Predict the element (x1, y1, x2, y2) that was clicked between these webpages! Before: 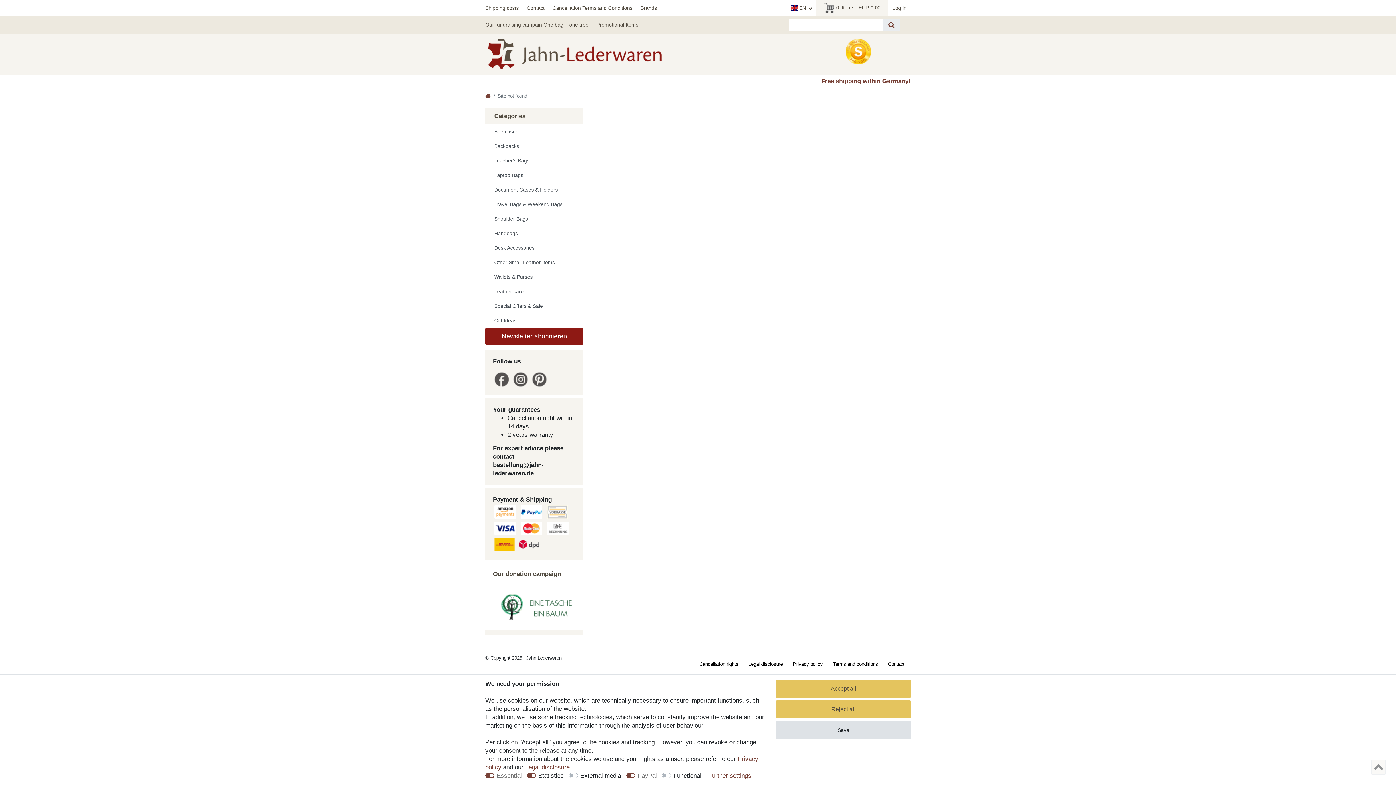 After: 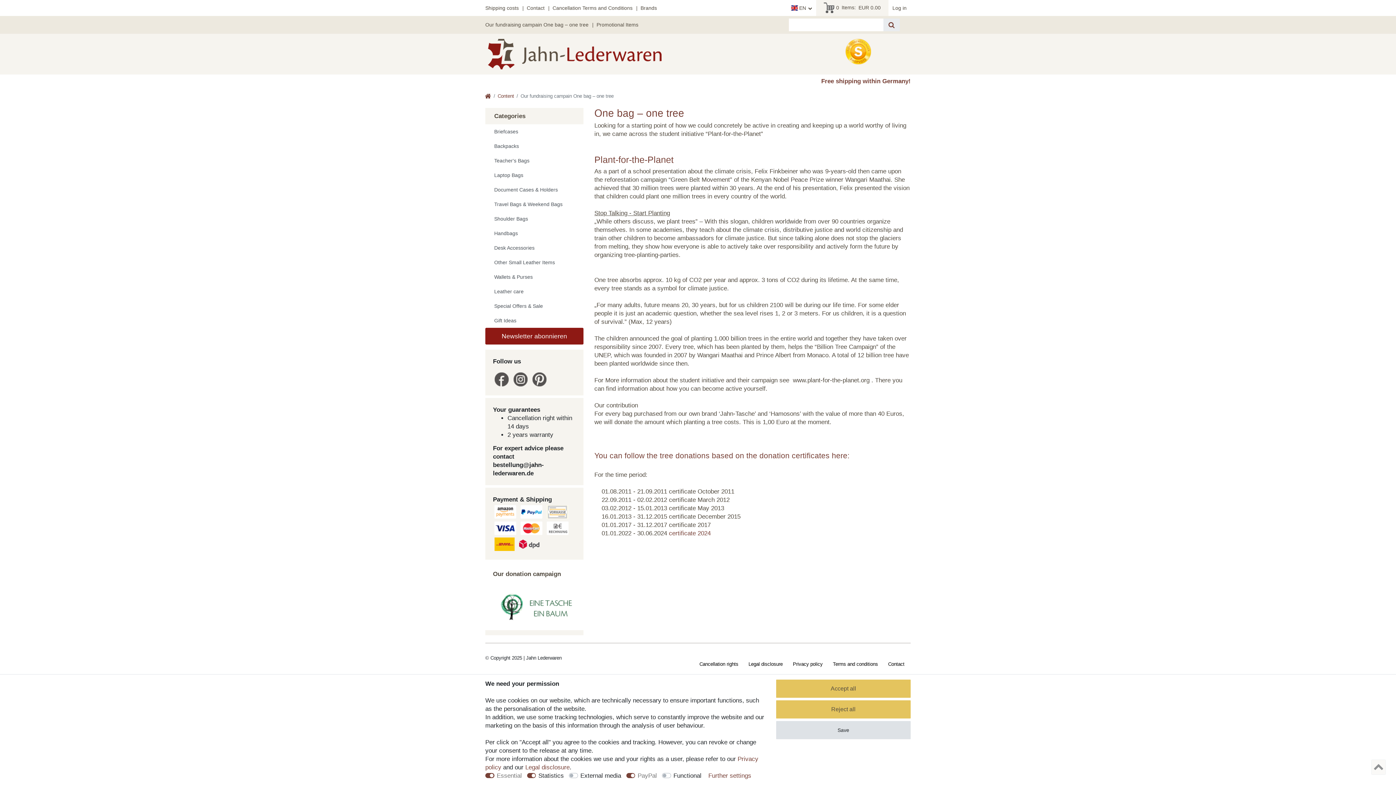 Action: label: Our fundraising campain One bag – one tree bbox: (485, 21, 588, 27)